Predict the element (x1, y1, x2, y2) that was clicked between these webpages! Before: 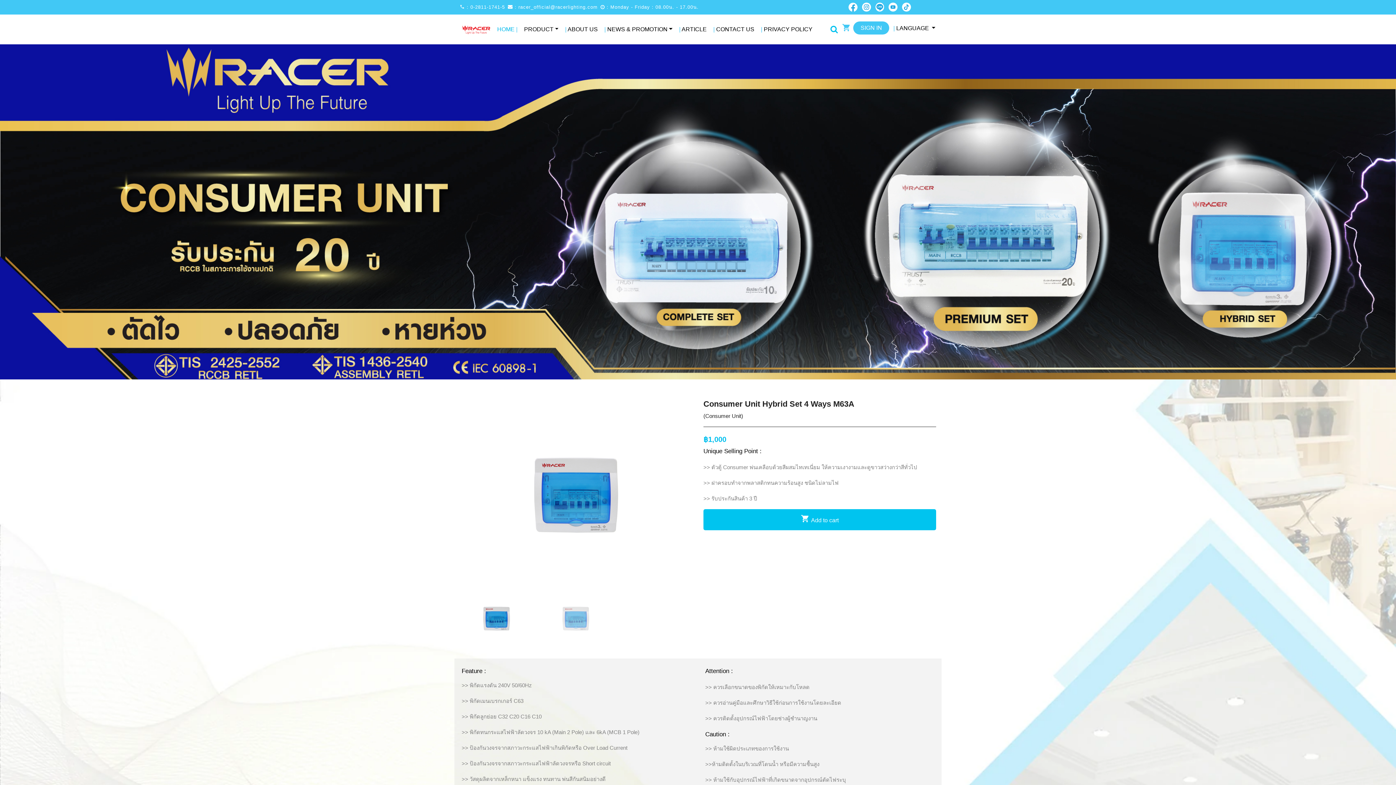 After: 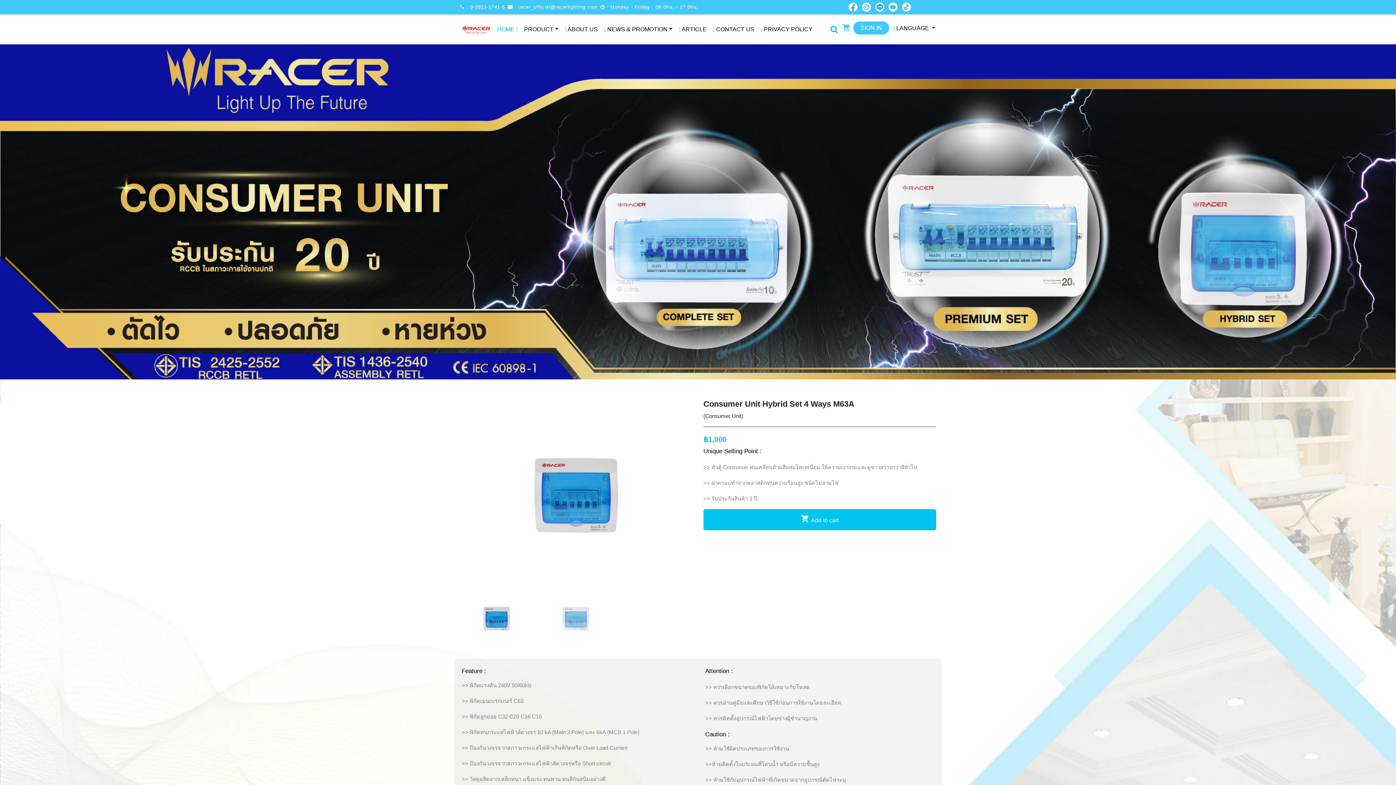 Action: bbox: (846, 3, 859, 9)